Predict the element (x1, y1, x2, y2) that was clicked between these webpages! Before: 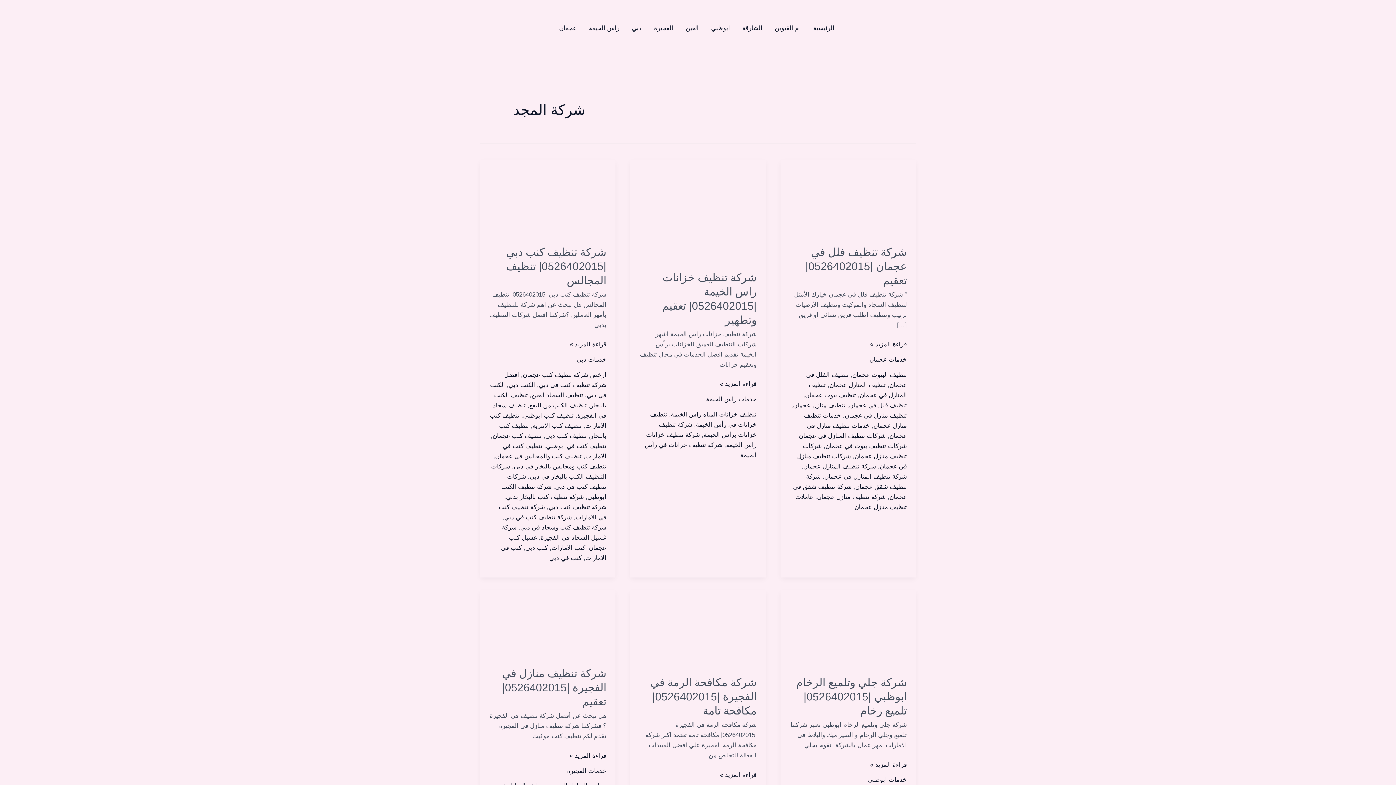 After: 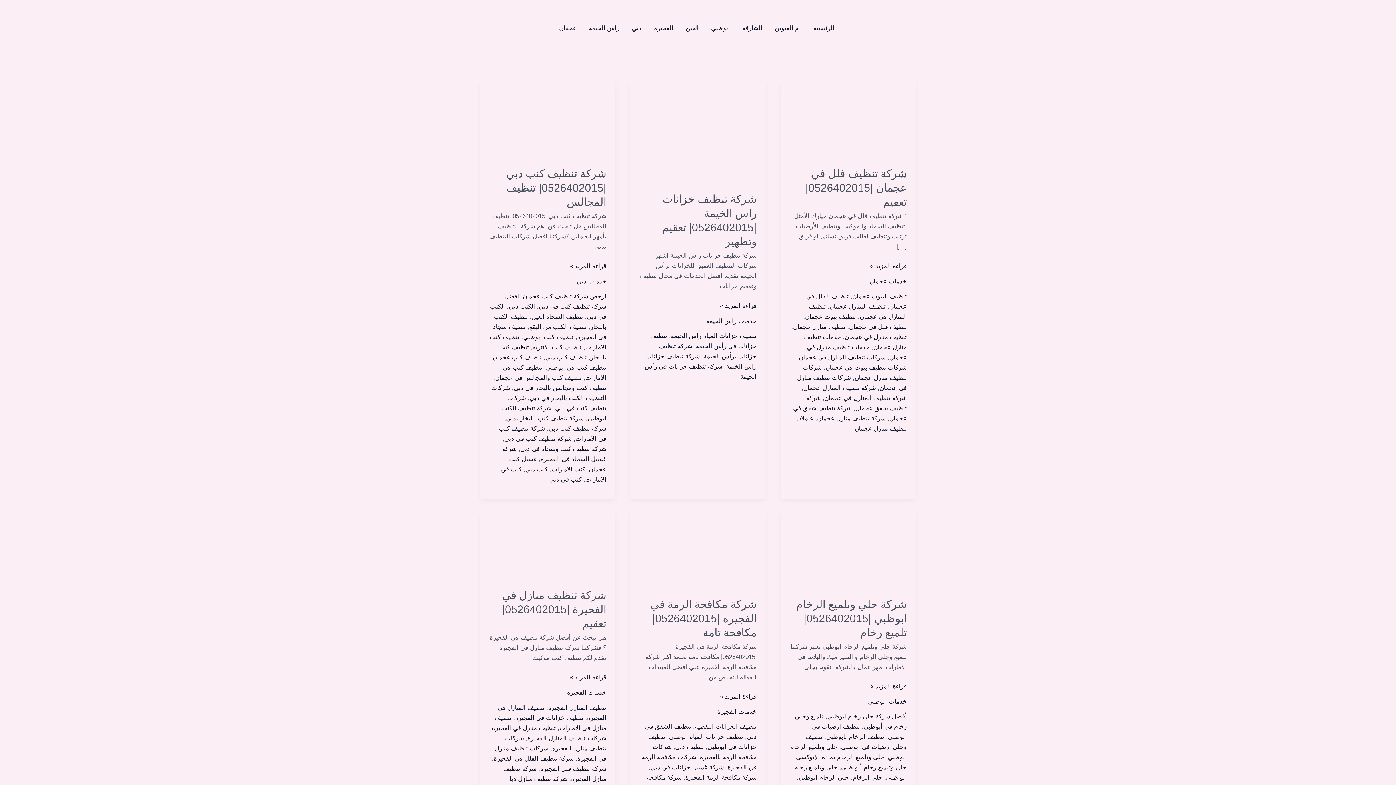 Action: bbox: (855, 24, 910, 31)